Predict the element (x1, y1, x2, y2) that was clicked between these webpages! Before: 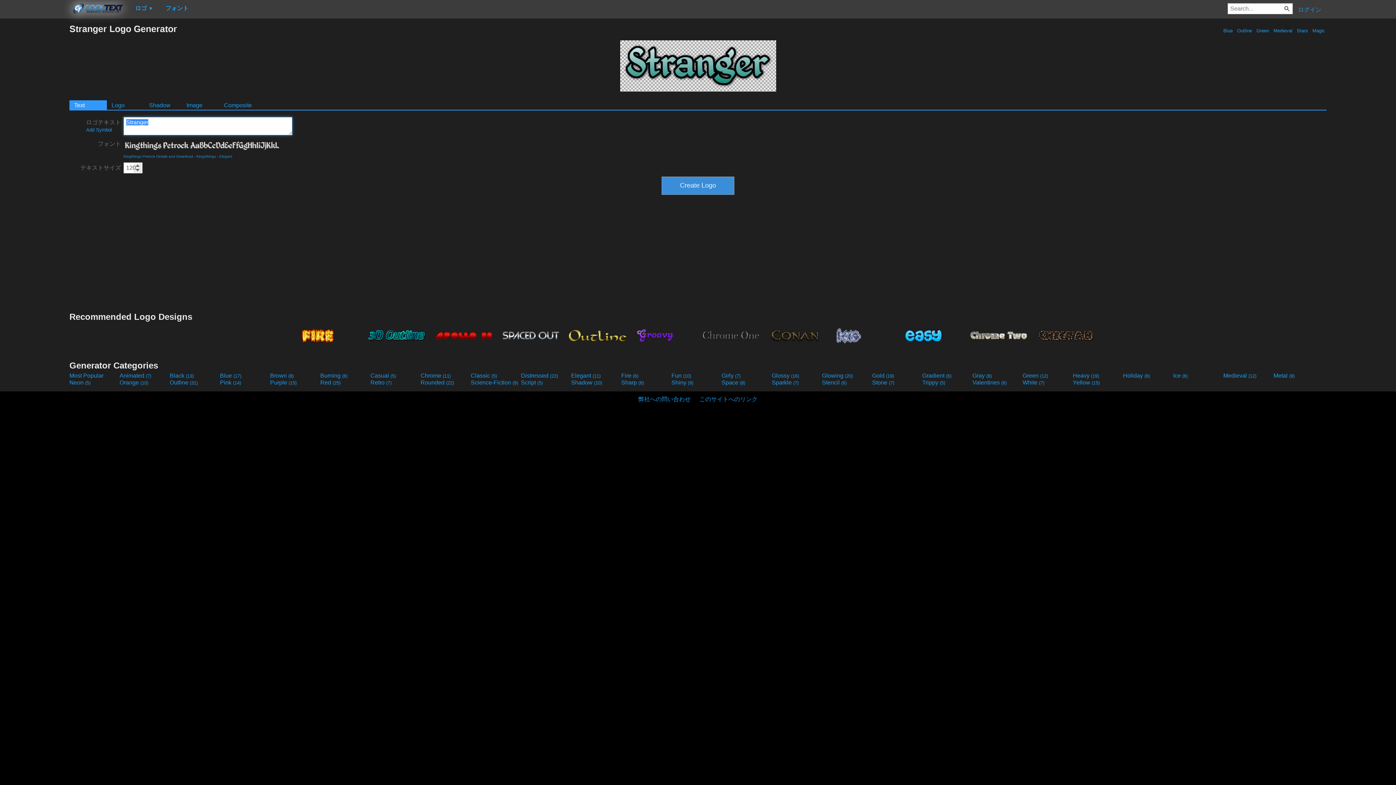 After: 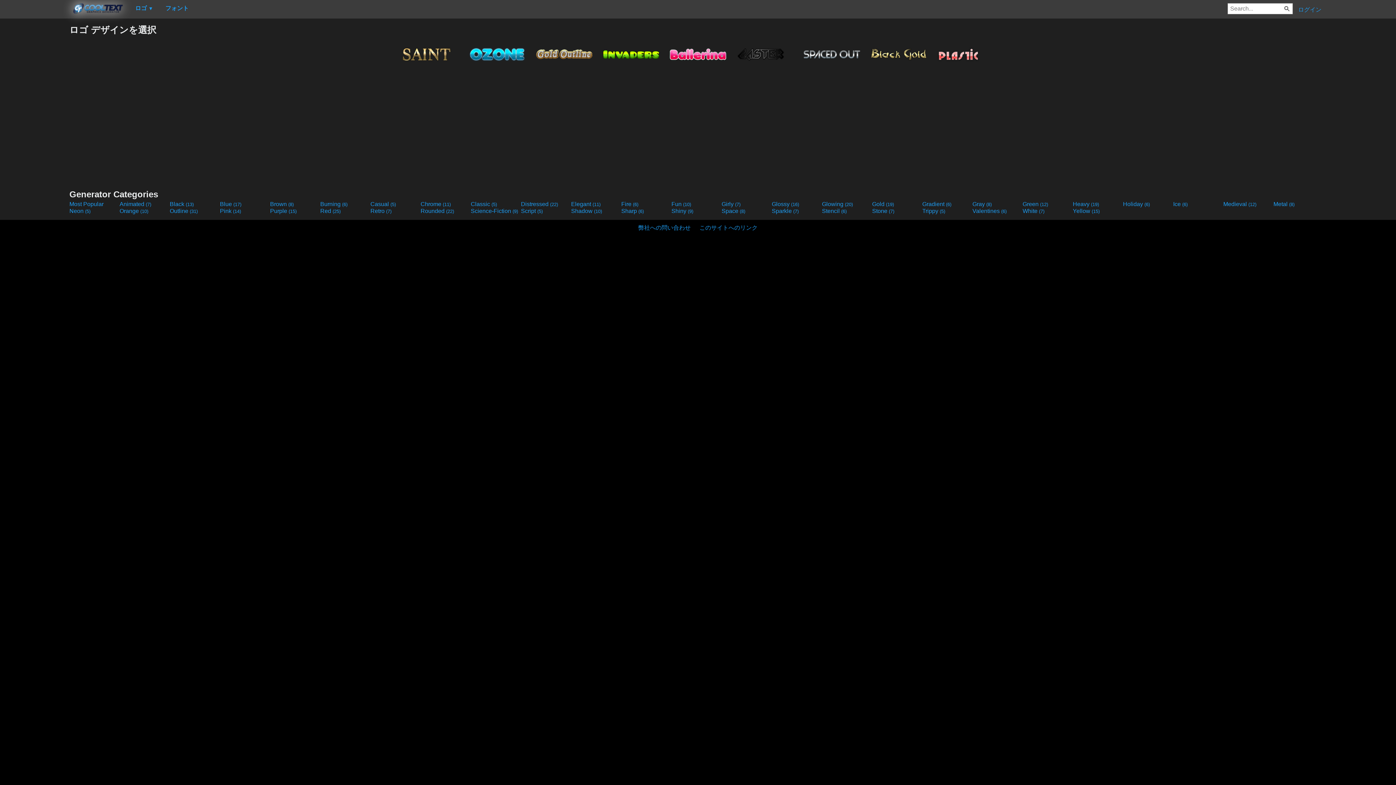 Action: label: Shiny (9) bbox: (671, 379, 720, 386)